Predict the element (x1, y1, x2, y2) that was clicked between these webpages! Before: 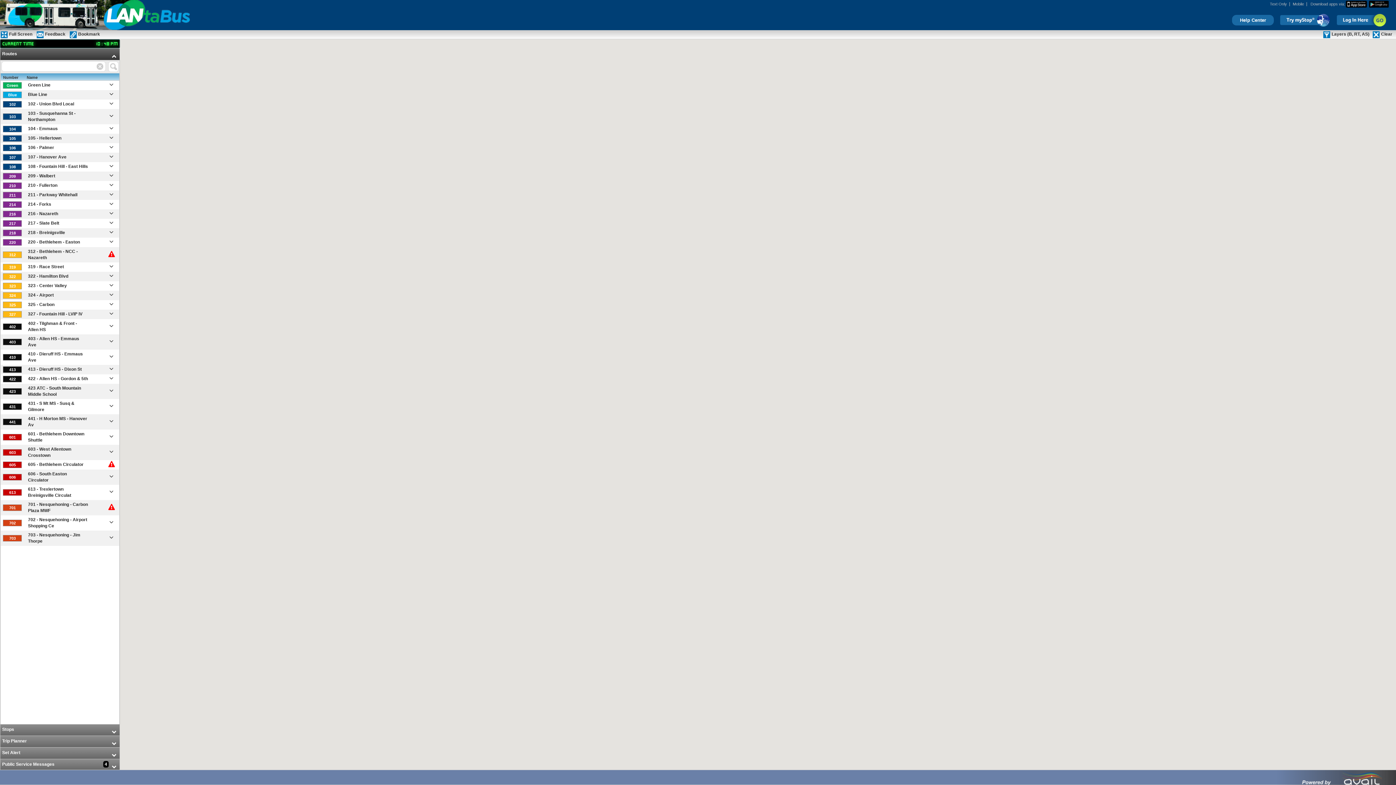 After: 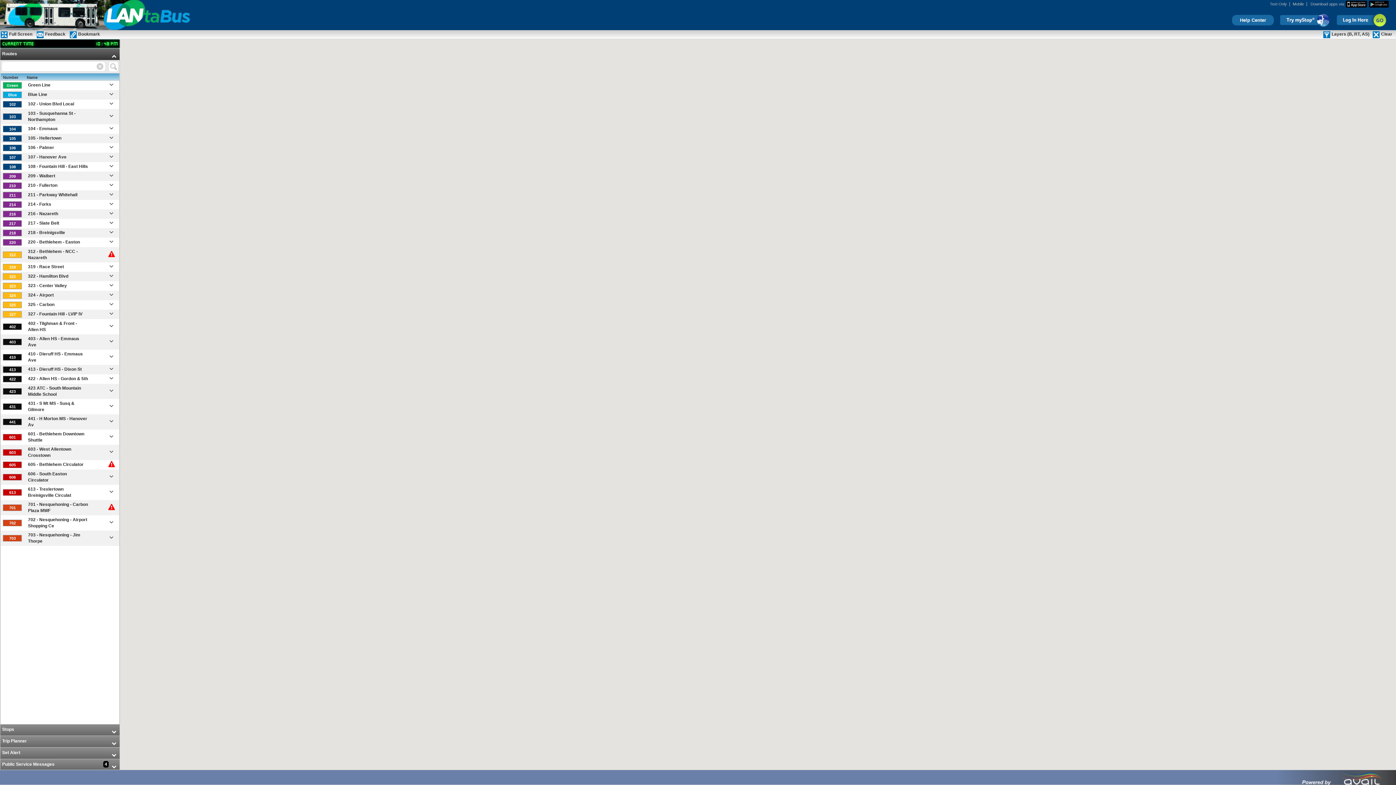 Action: bbox: (1369, 0, 1389, 7)